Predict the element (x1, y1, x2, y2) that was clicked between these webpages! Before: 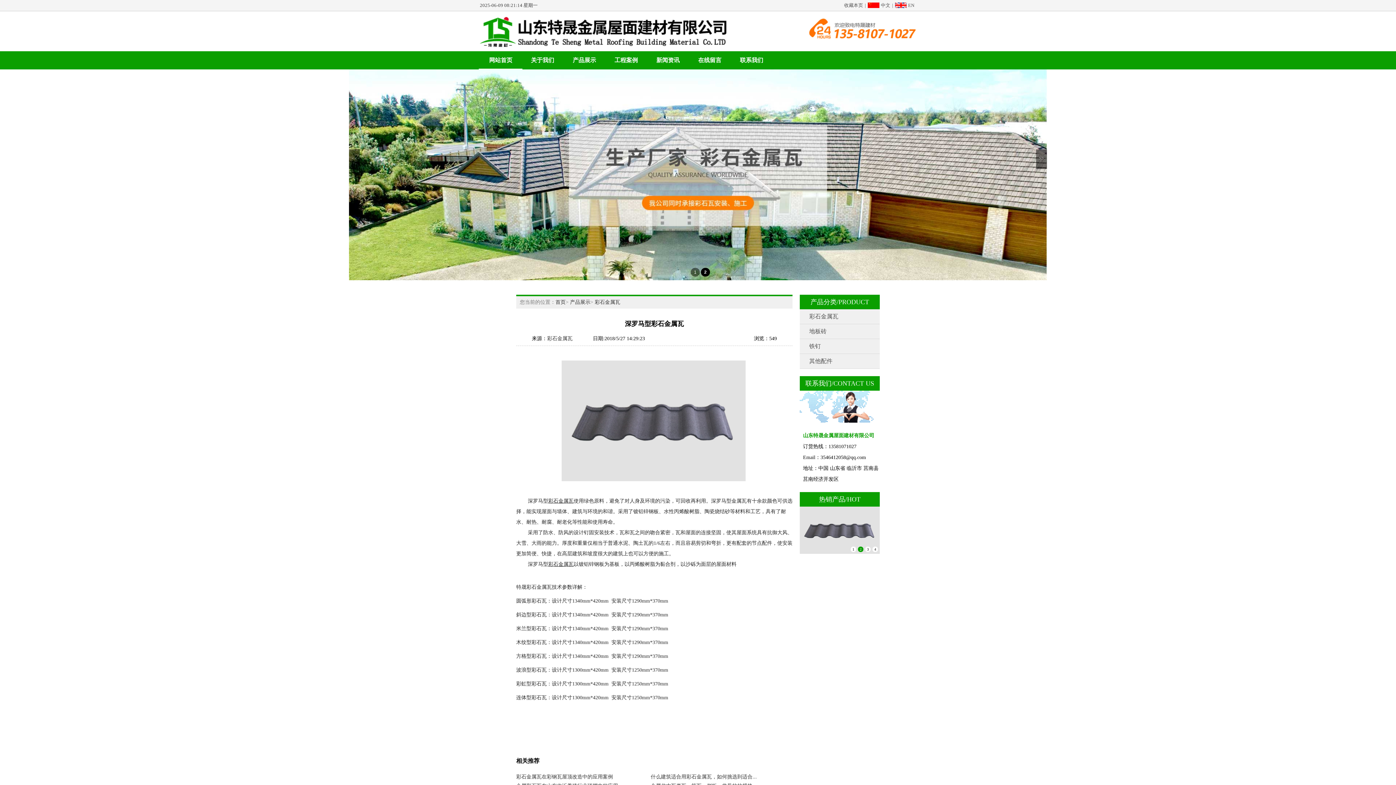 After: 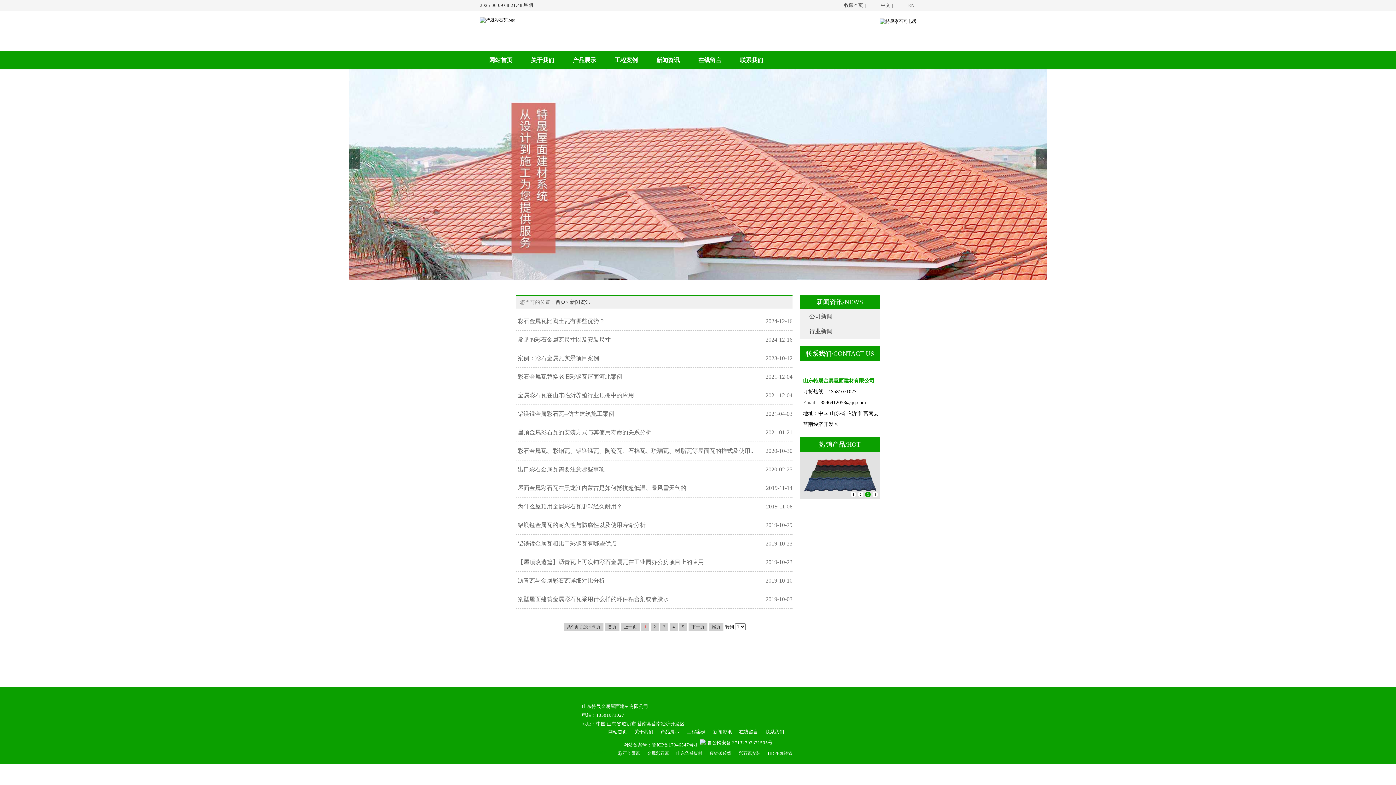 Action: bbox: (647, 51, 689, 69) label: 新闻资讯